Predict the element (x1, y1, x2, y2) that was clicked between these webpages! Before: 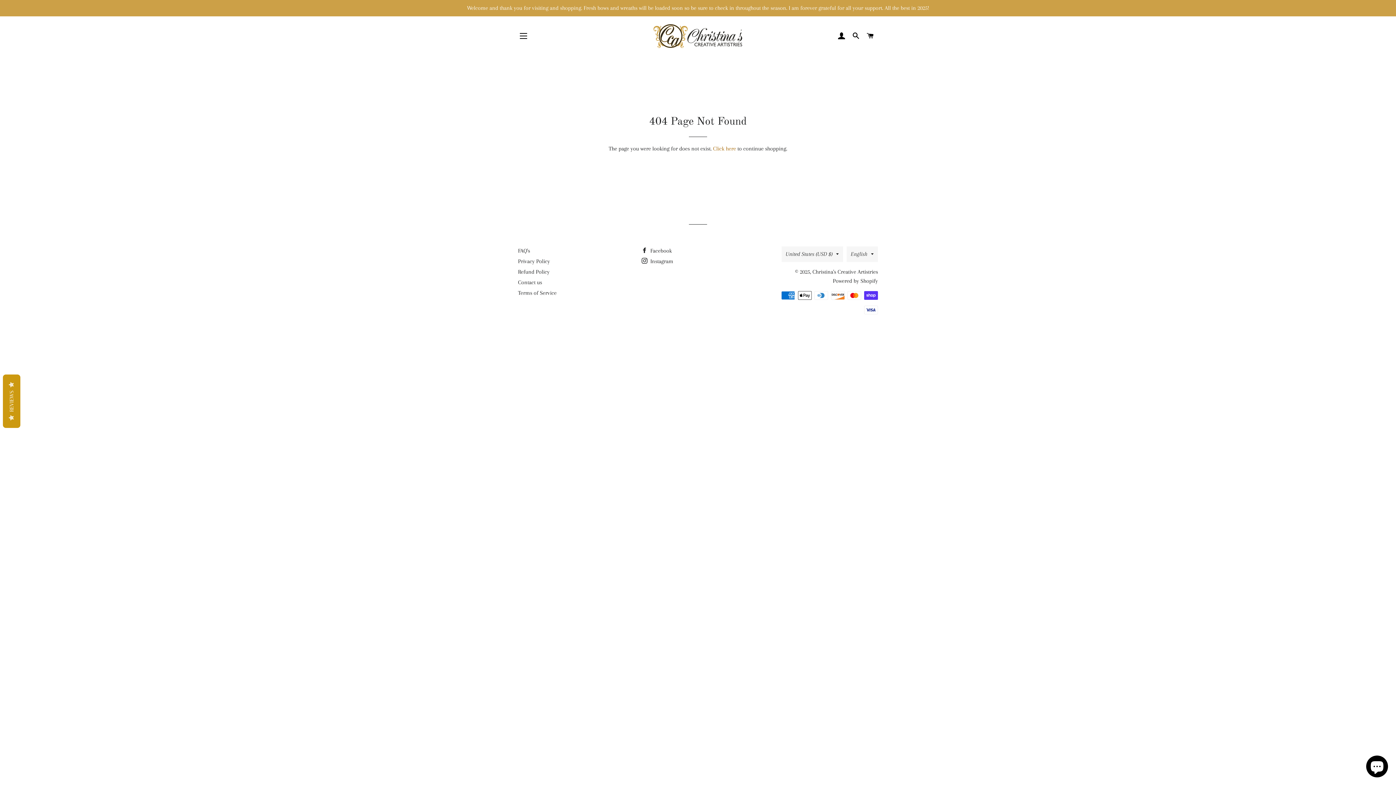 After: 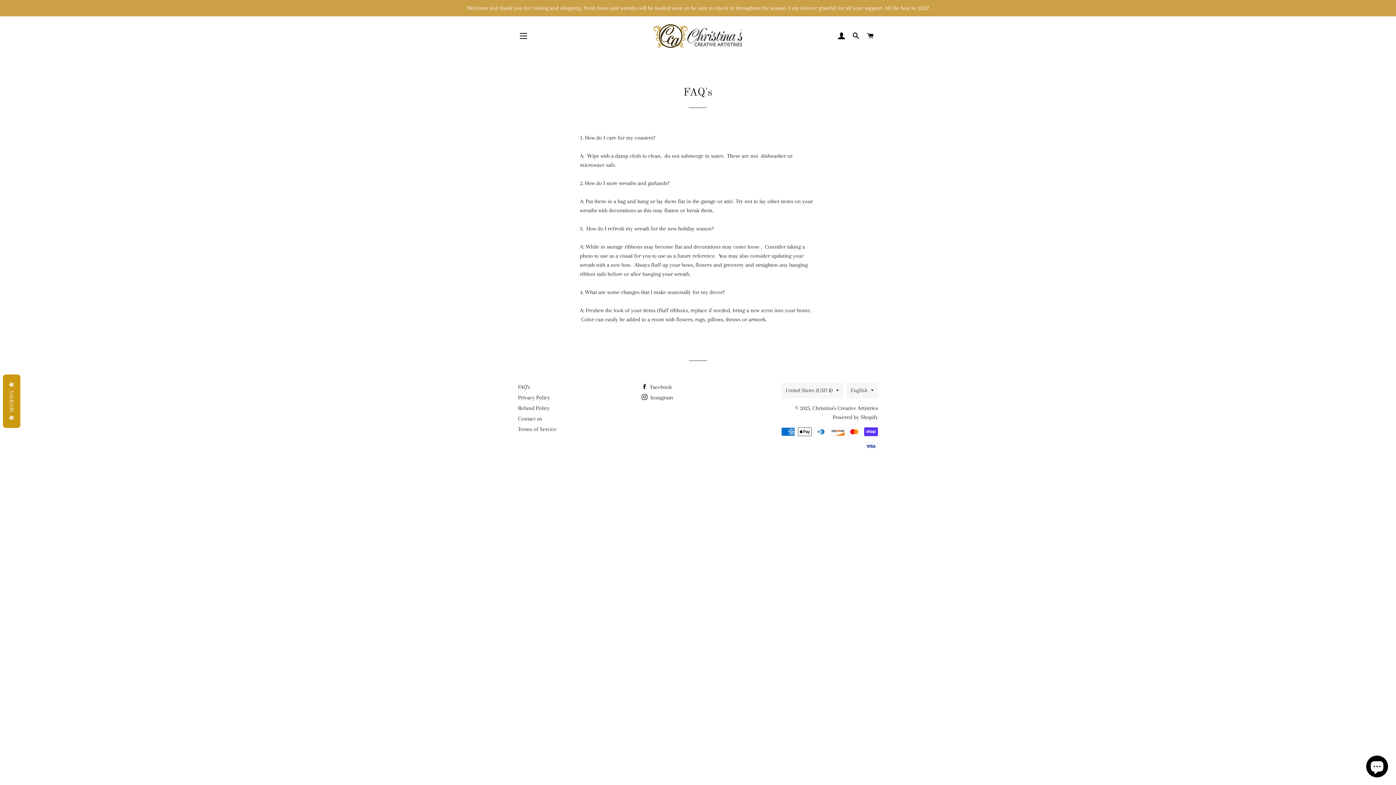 Action: label: FAQ's bbox: (518, 247, 530, 254)